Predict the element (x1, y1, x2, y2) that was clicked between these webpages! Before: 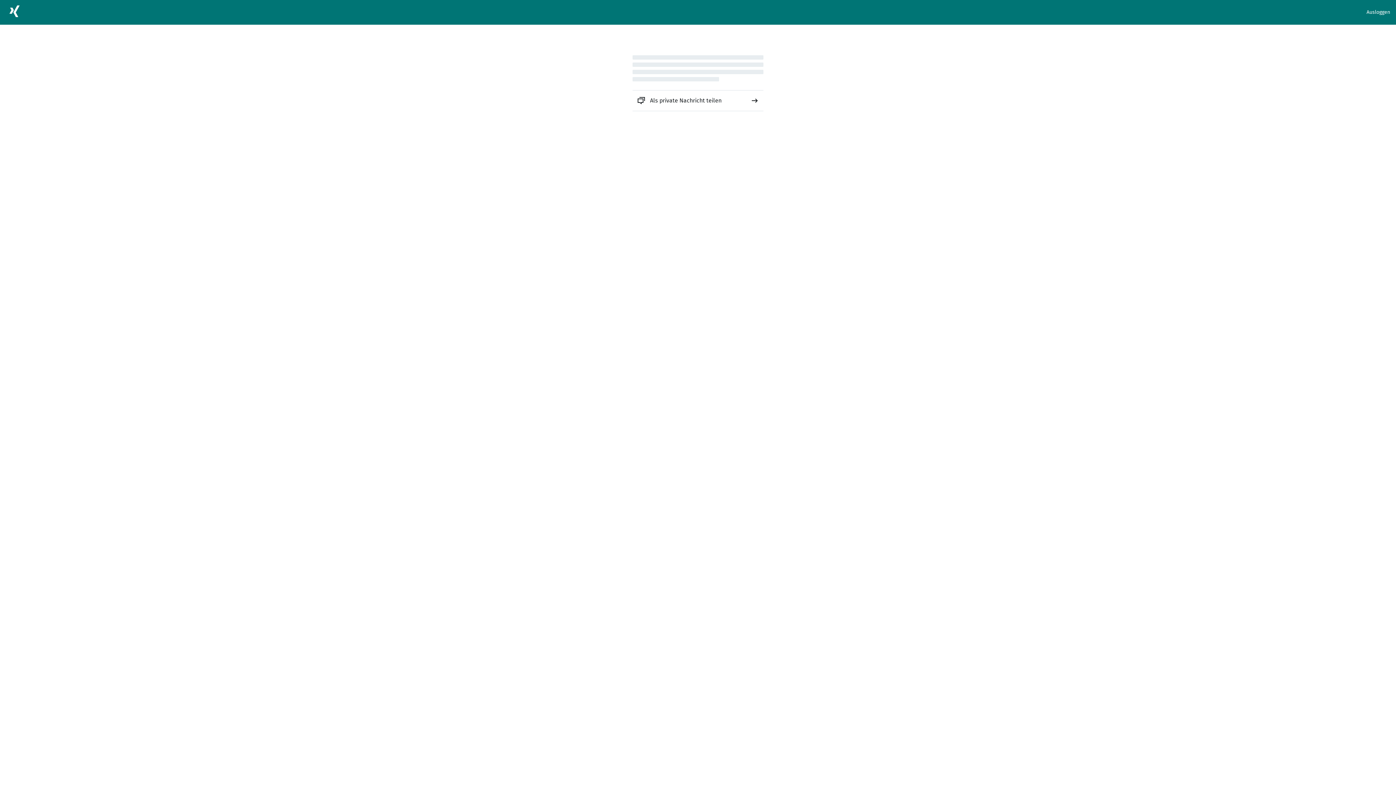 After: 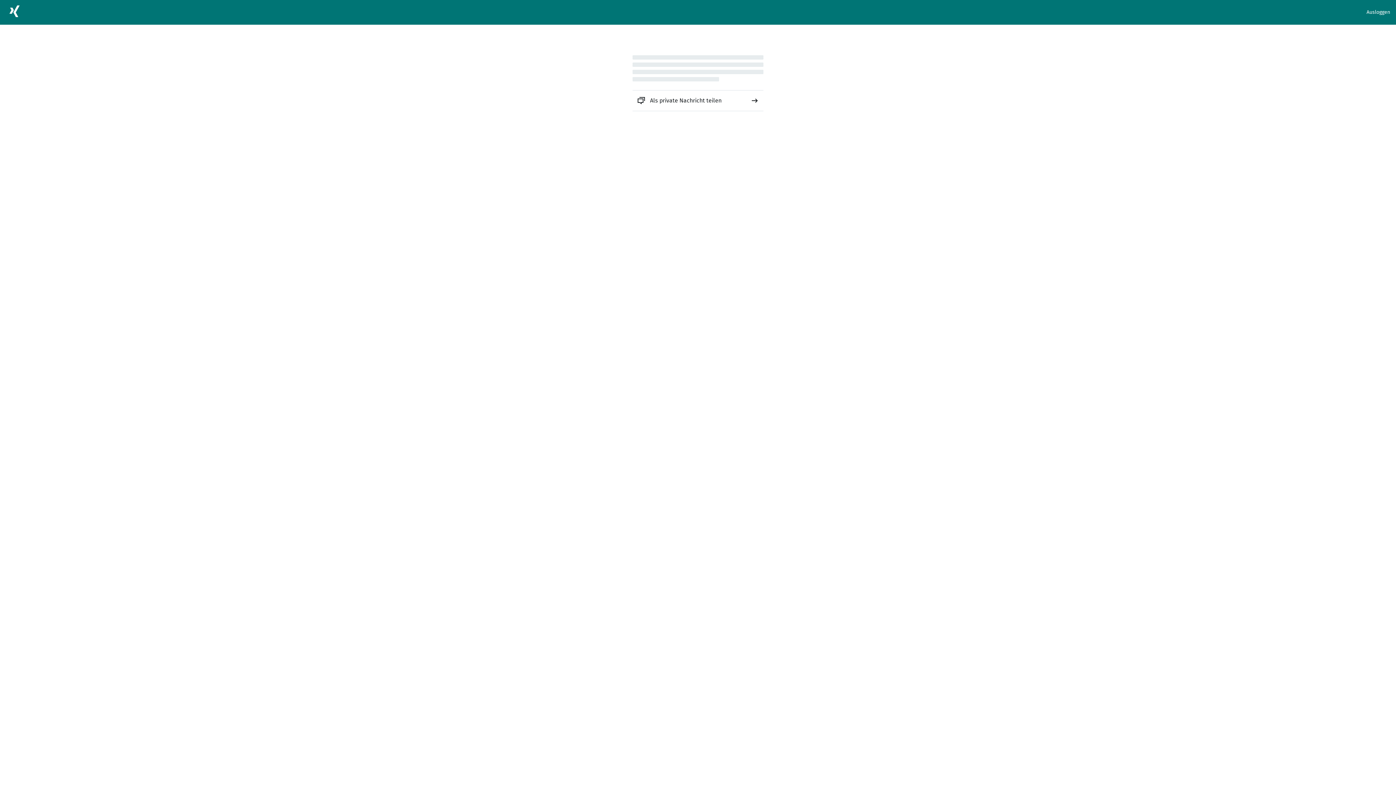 Action: bbox: (632, 90, 763, 110) label: Als private Nachricht teilen